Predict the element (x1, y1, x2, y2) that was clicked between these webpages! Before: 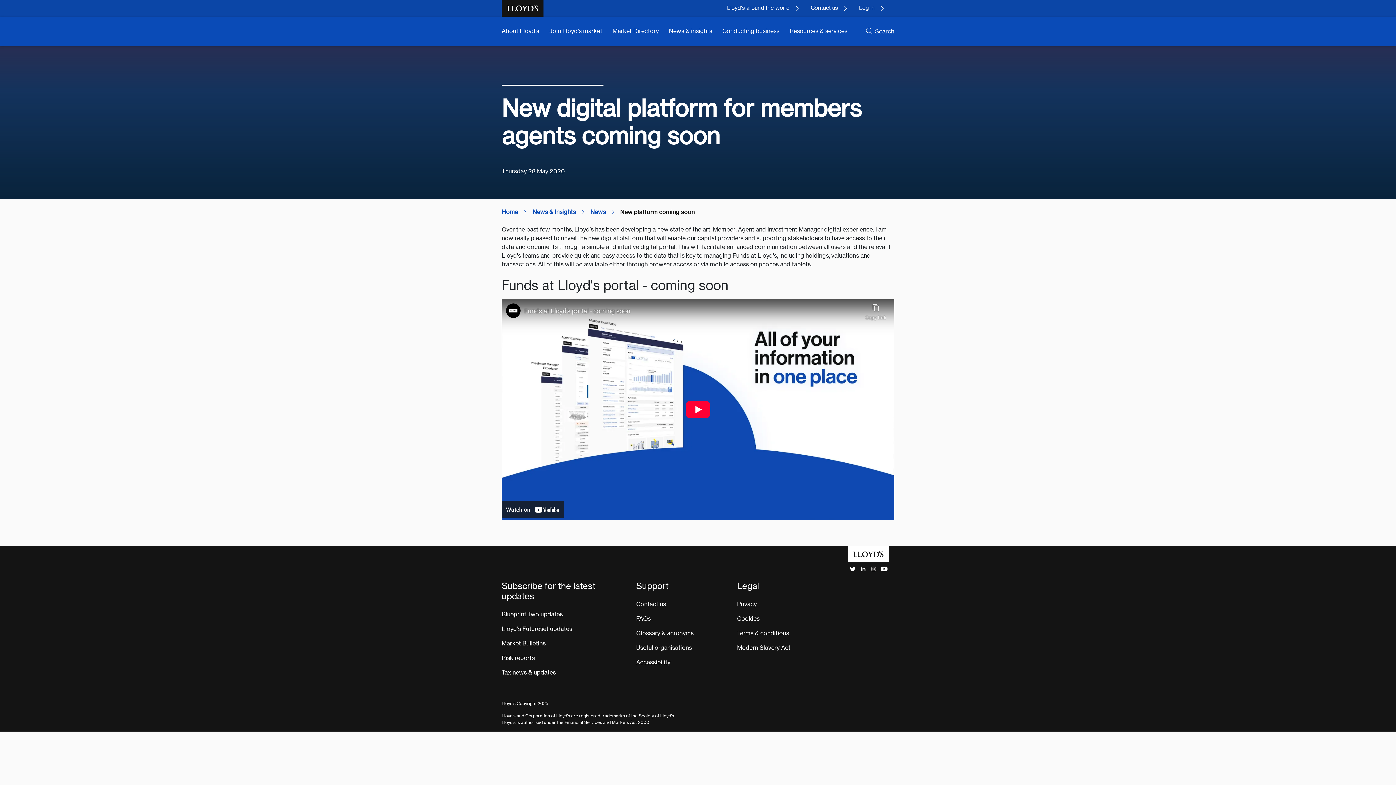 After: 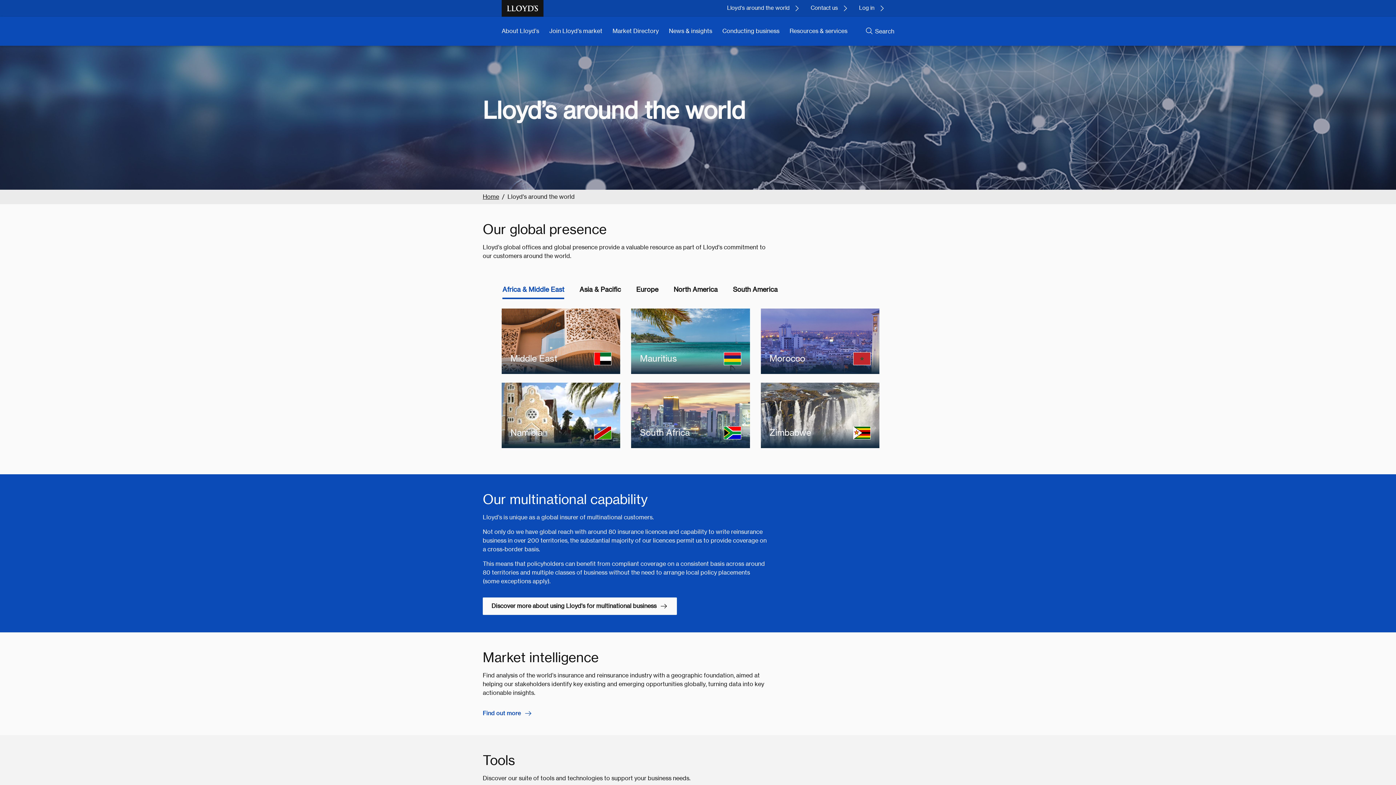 Action: label: Learn more about Lloyd's around the world. bbox: (727, 4, 804, 12)